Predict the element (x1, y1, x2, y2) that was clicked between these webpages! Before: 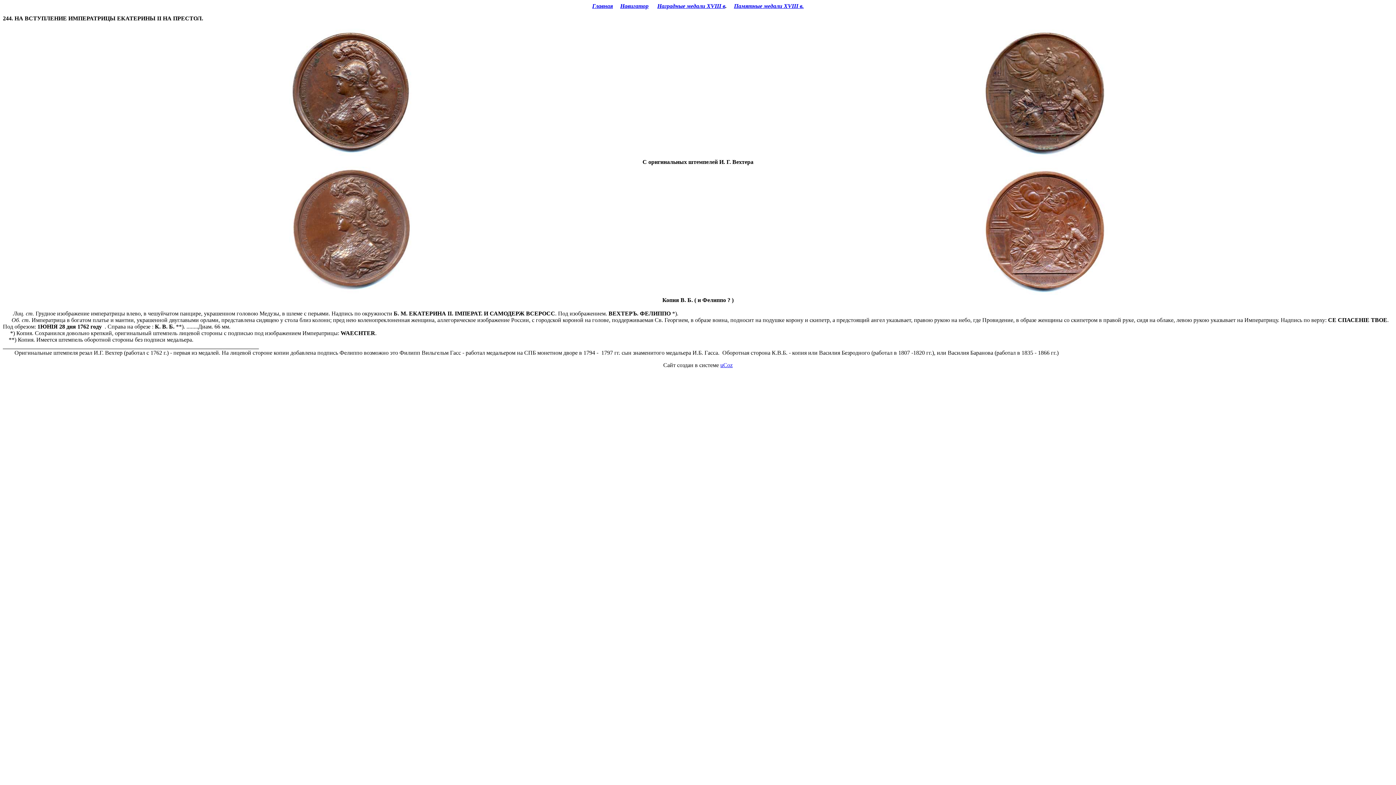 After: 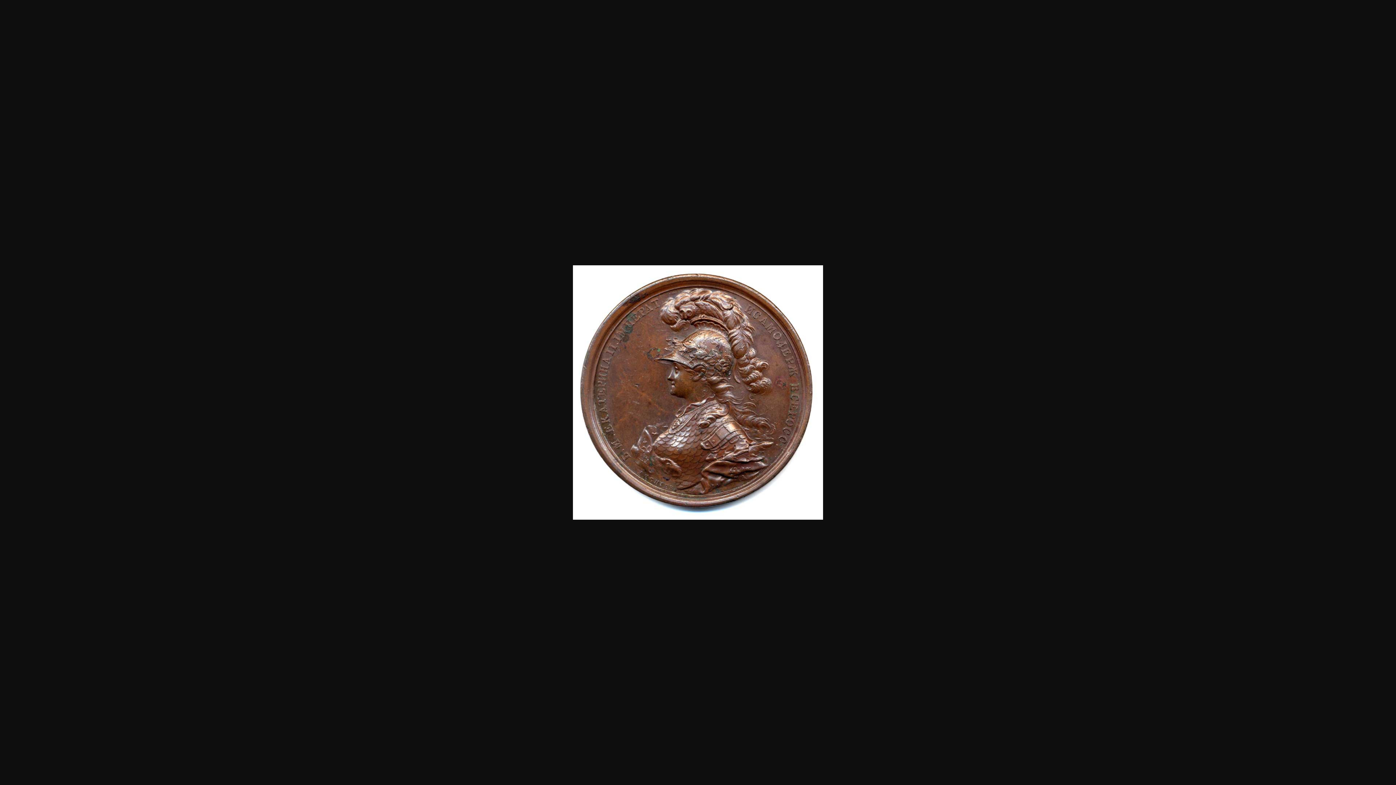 Action: bbox: (288, 150, 414, 157)